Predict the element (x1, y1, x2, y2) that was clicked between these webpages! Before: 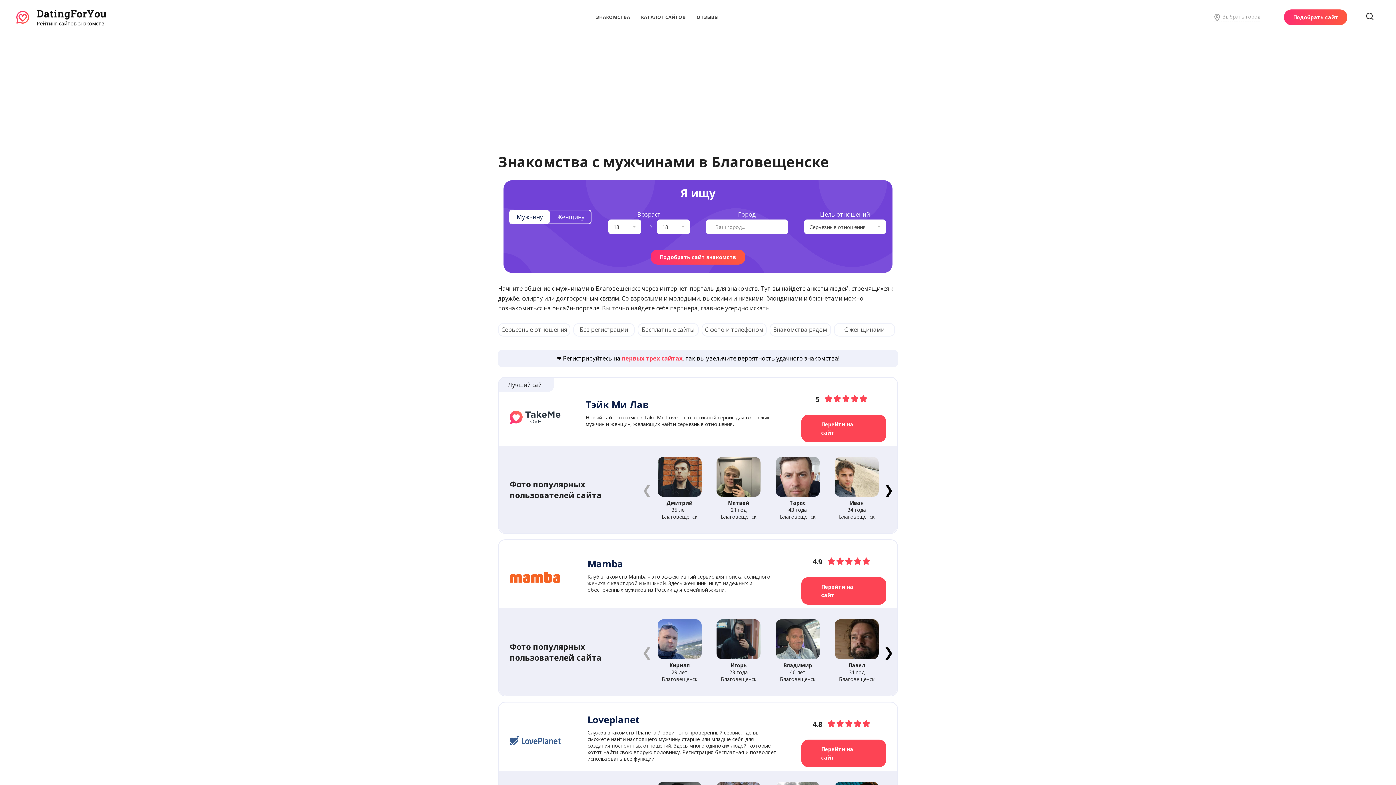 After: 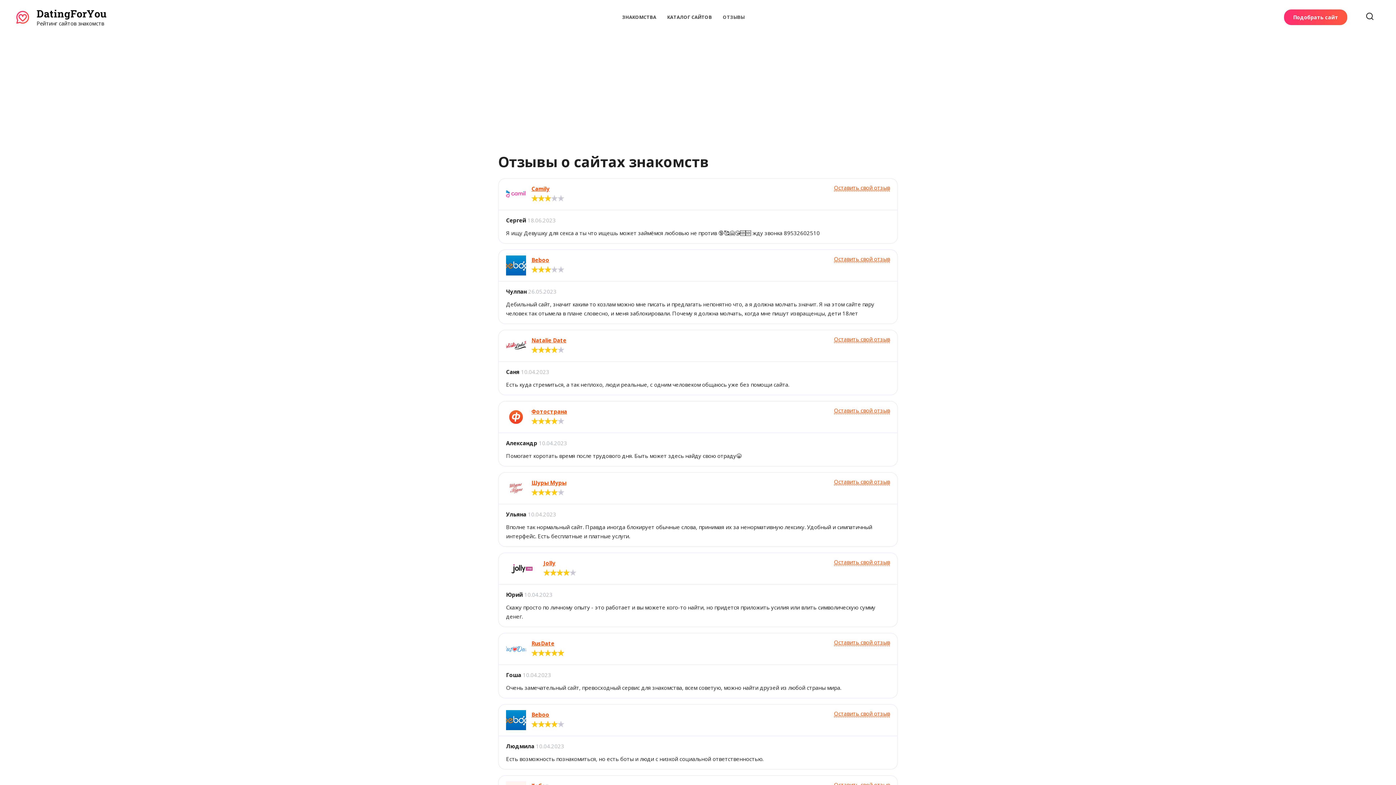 Action: label: ОТЗЫВЫ bbox: (696, 13, 718, 20)